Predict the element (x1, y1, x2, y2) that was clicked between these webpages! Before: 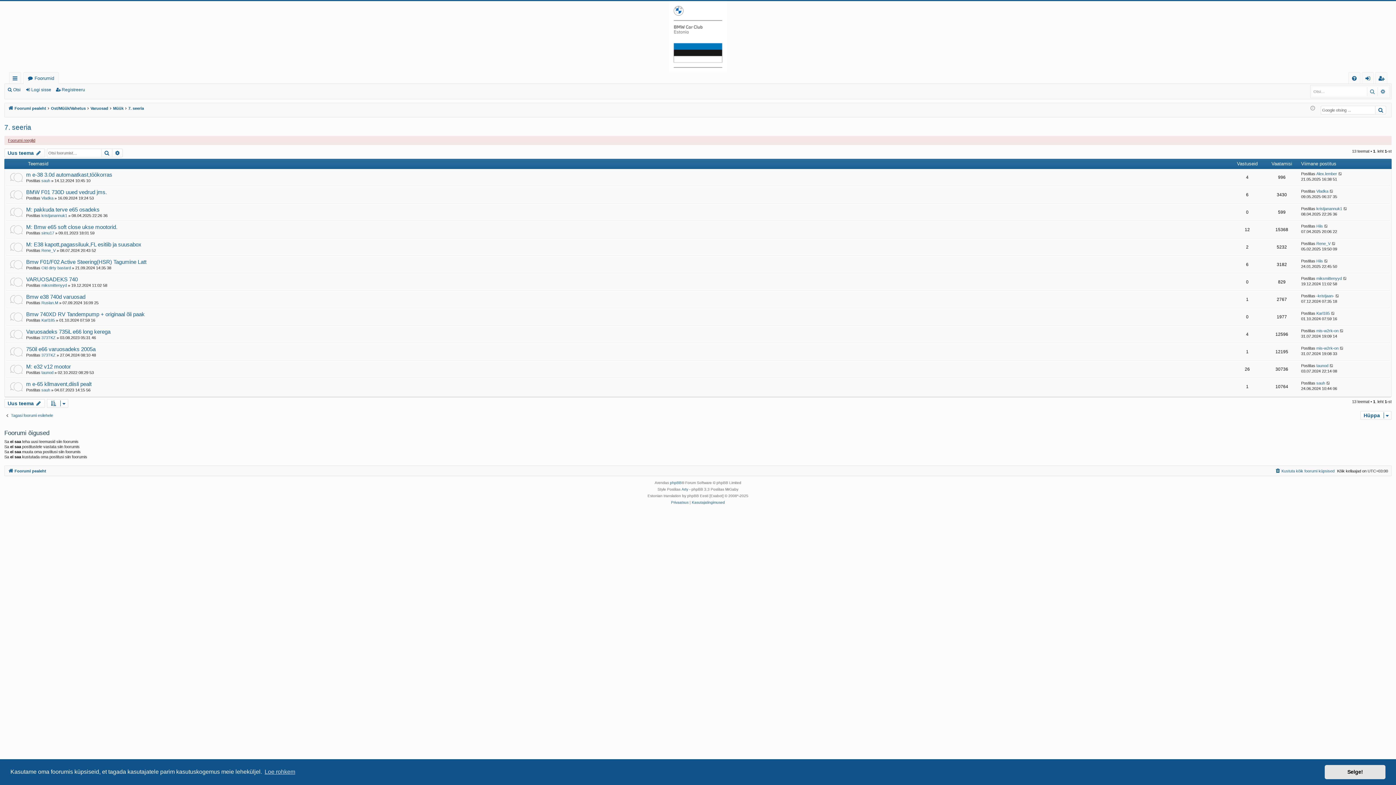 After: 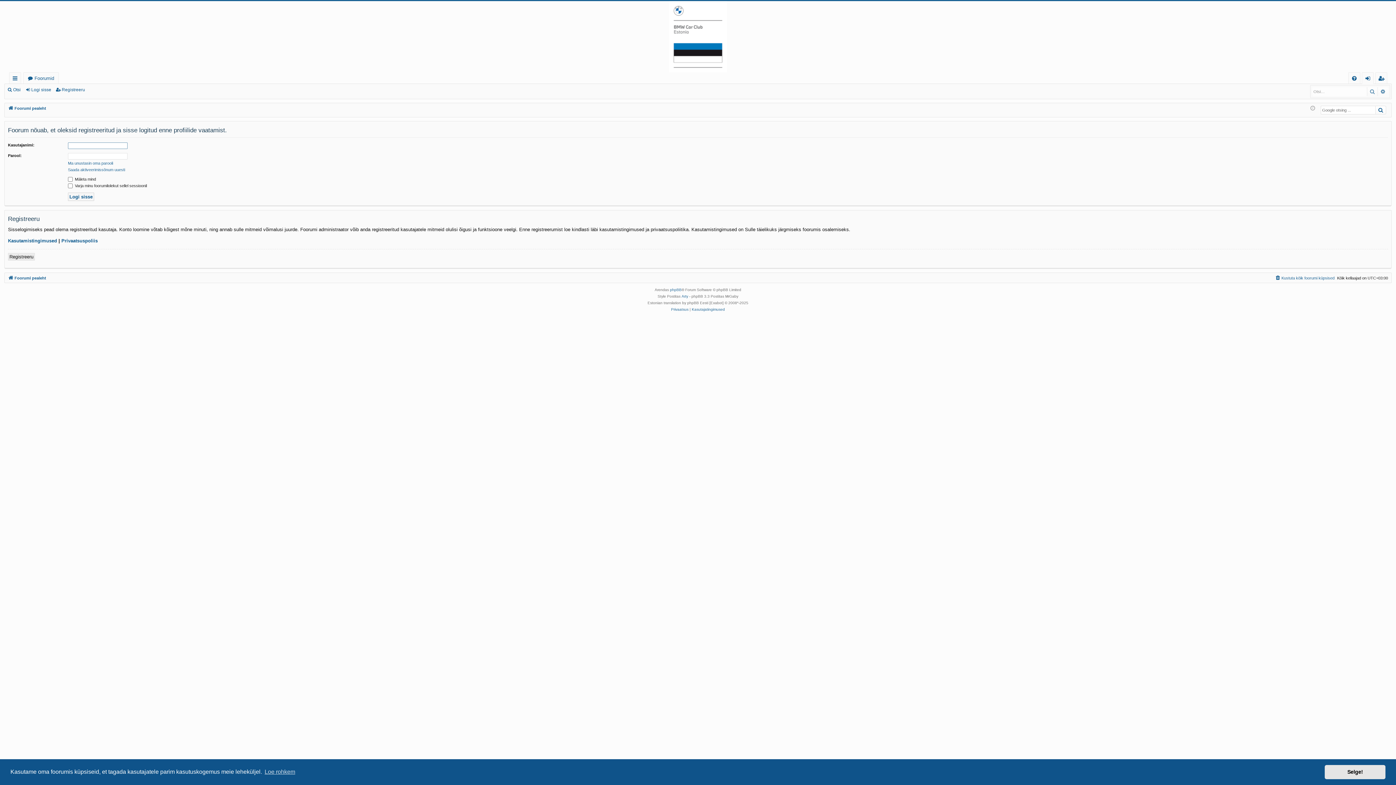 Action: bbox: (41, 196, 53, 200) label: Vladka